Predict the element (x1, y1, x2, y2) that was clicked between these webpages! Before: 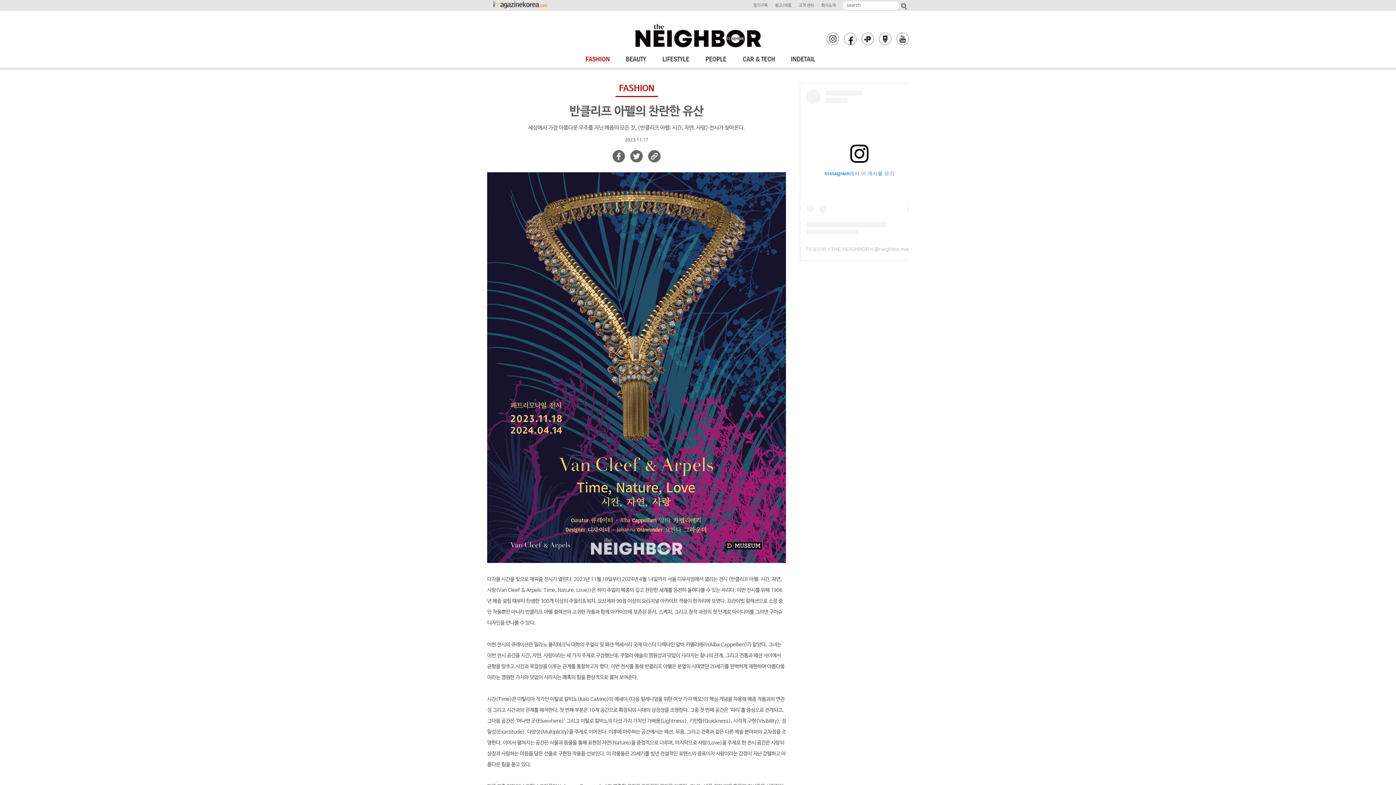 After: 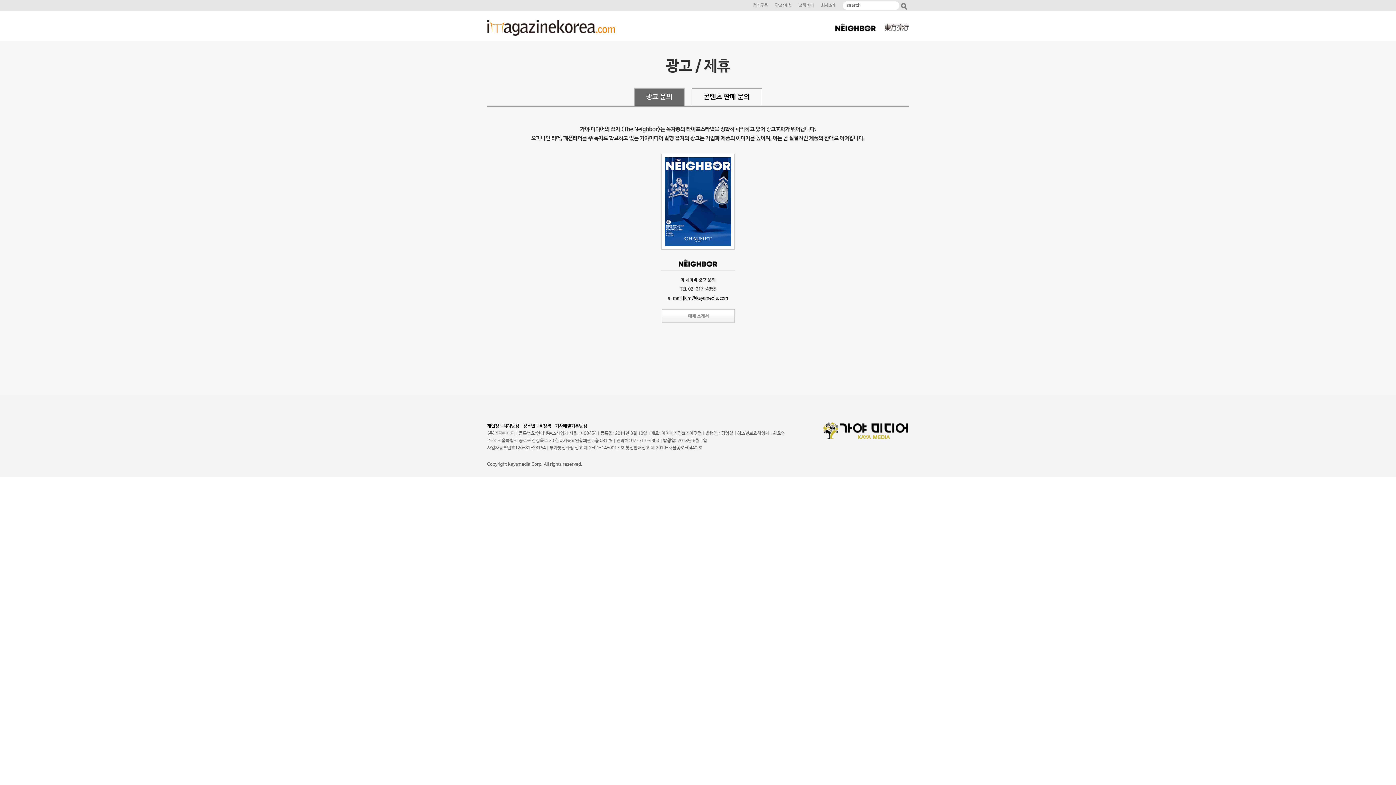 Action: bbox: (775, 3, 791, 7) label: 광고/제휴